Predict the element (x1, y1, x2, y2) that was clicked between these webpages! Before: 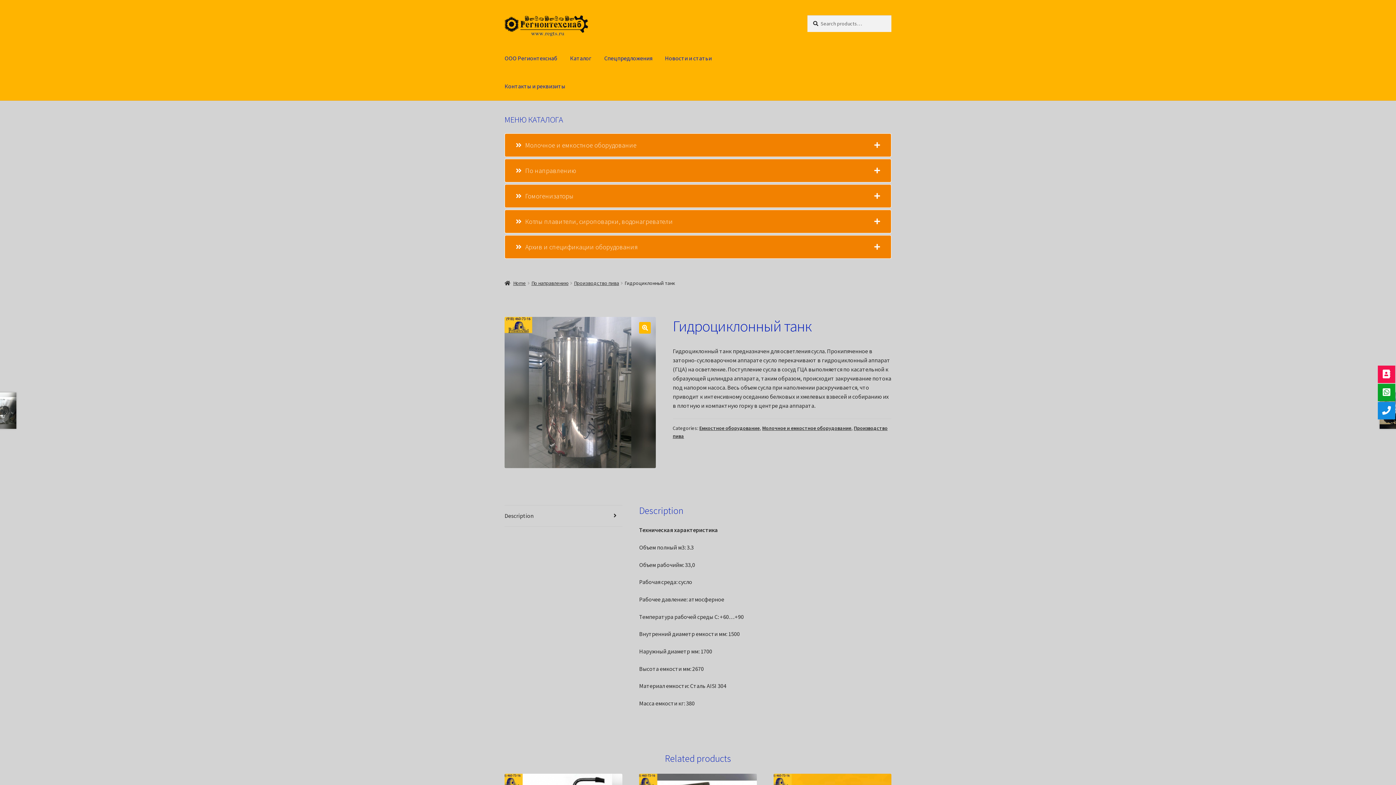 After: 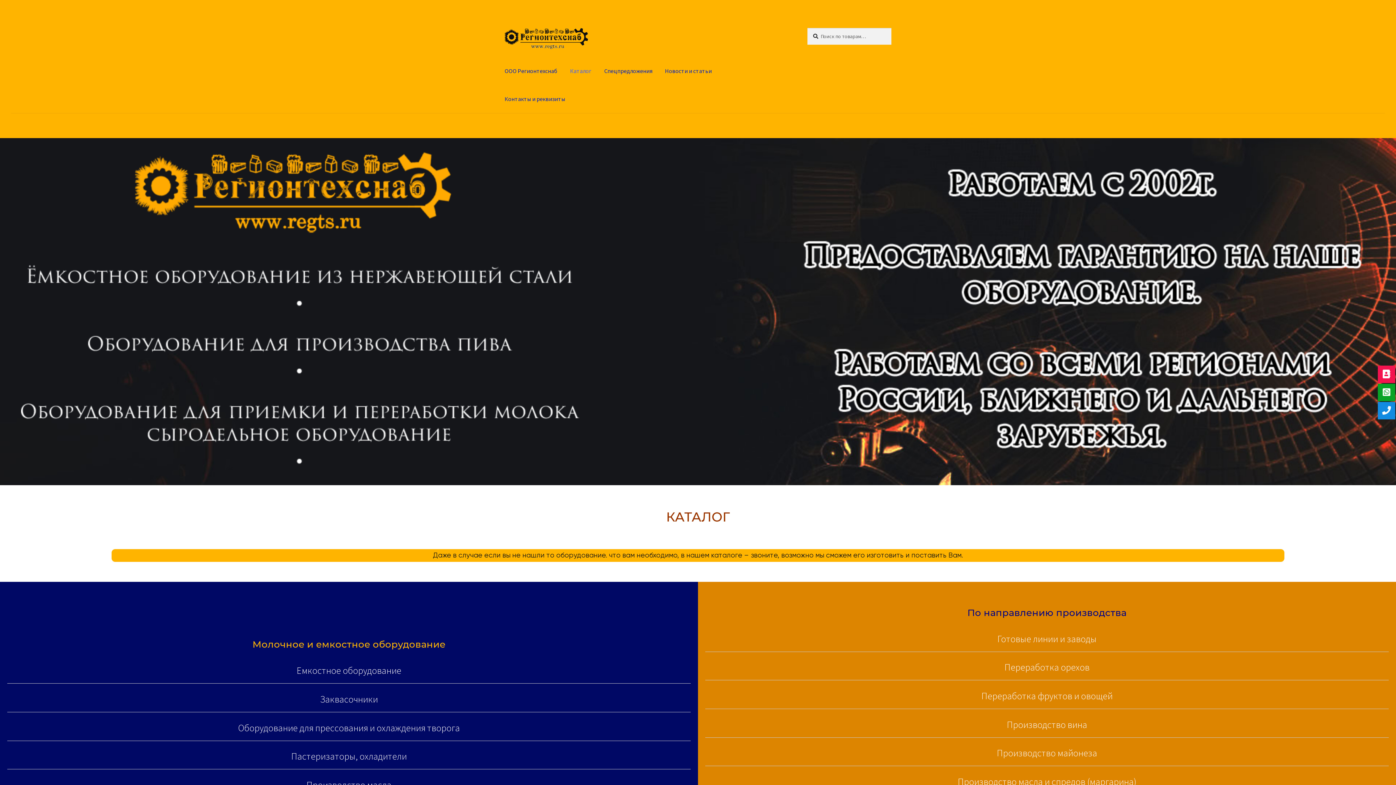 Action: label: Home bbox: (504, 280, 526, 286)